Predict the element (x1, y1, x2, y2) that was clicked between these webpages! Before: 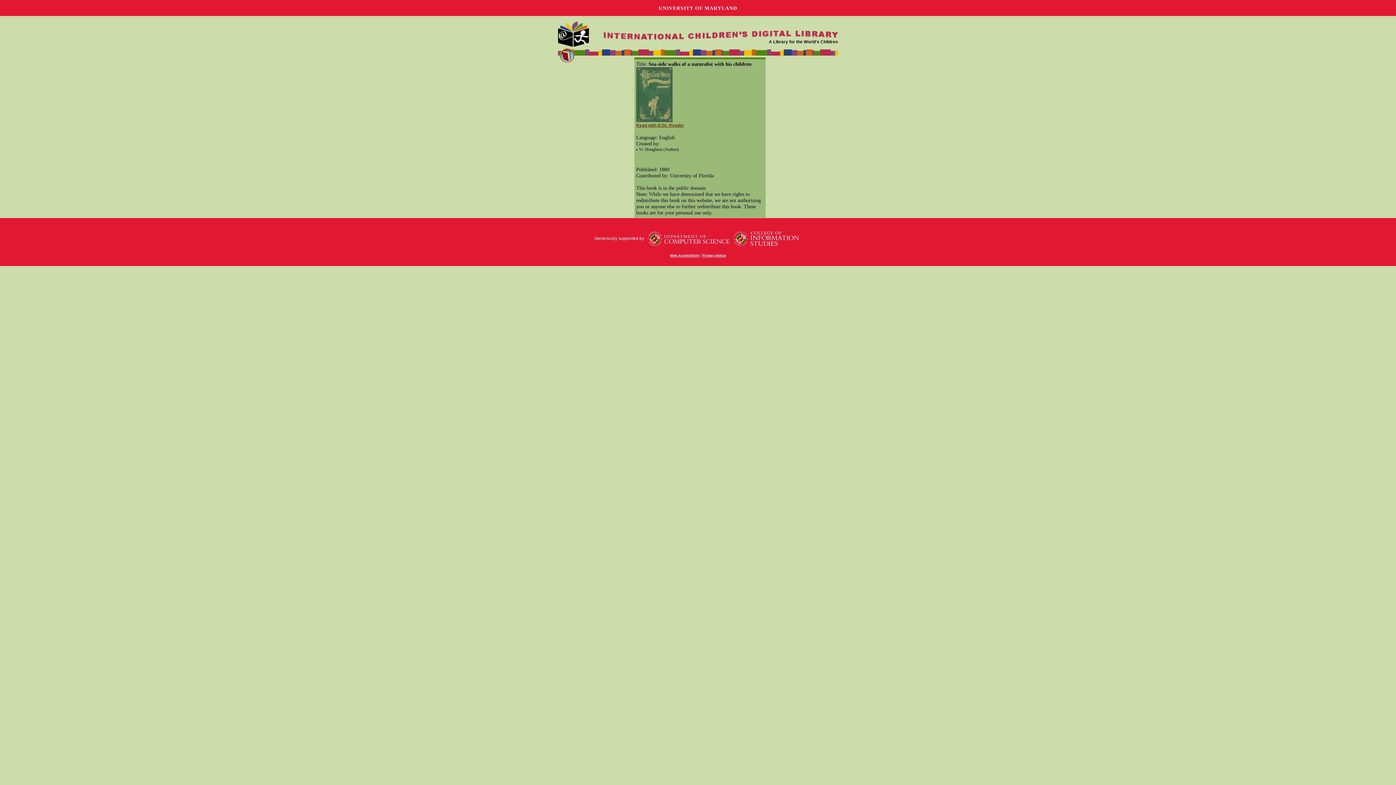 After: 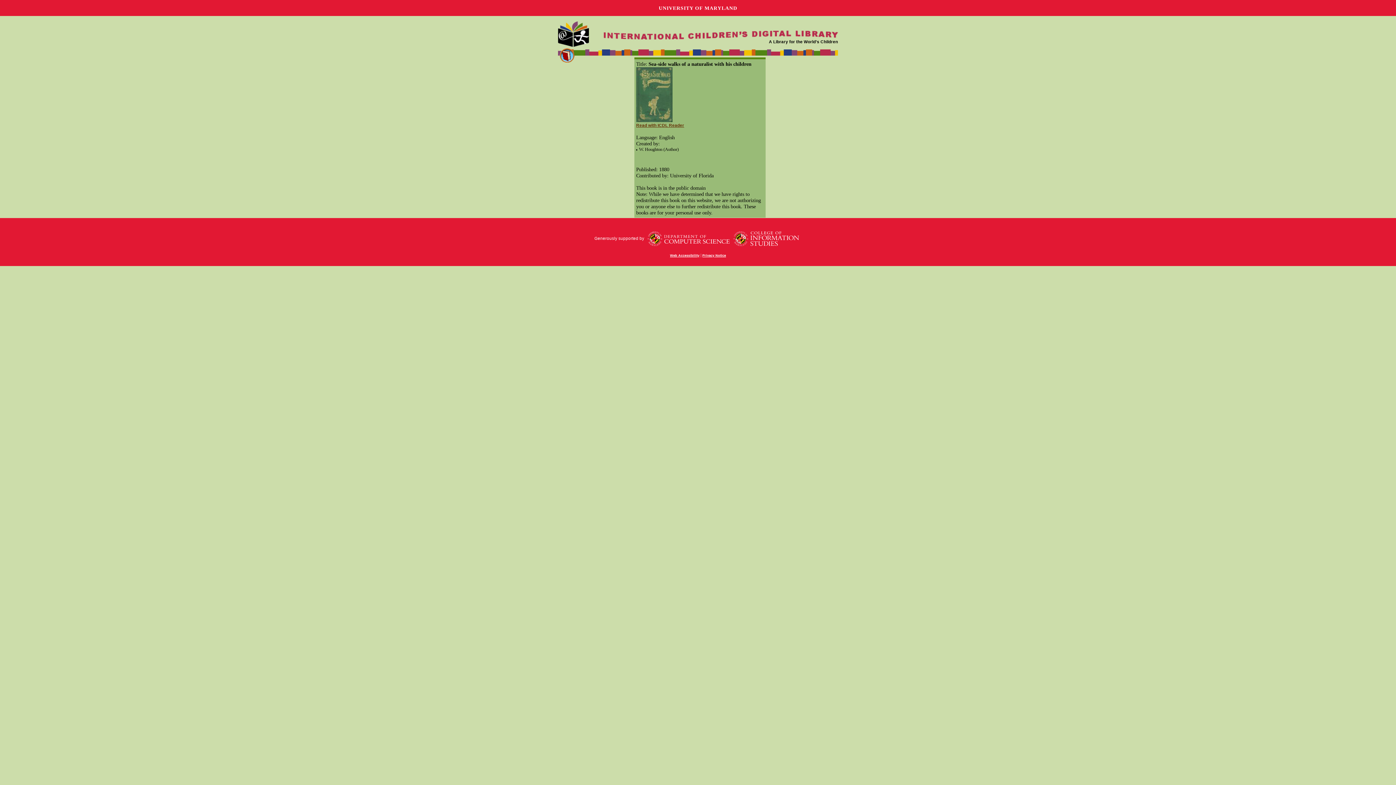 Action: label: UNIVERSITY OF MARYLAND bbox: (658, 1, 737, 15)